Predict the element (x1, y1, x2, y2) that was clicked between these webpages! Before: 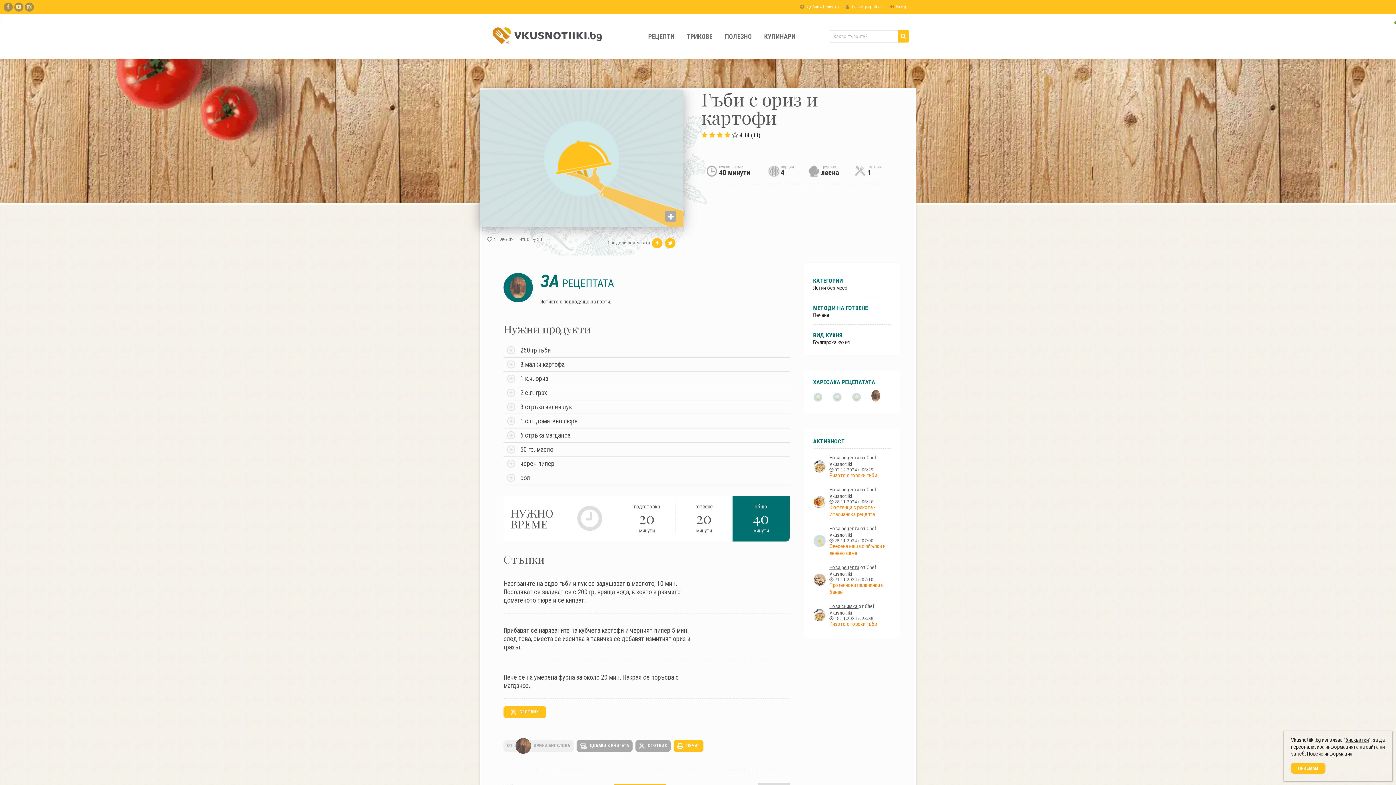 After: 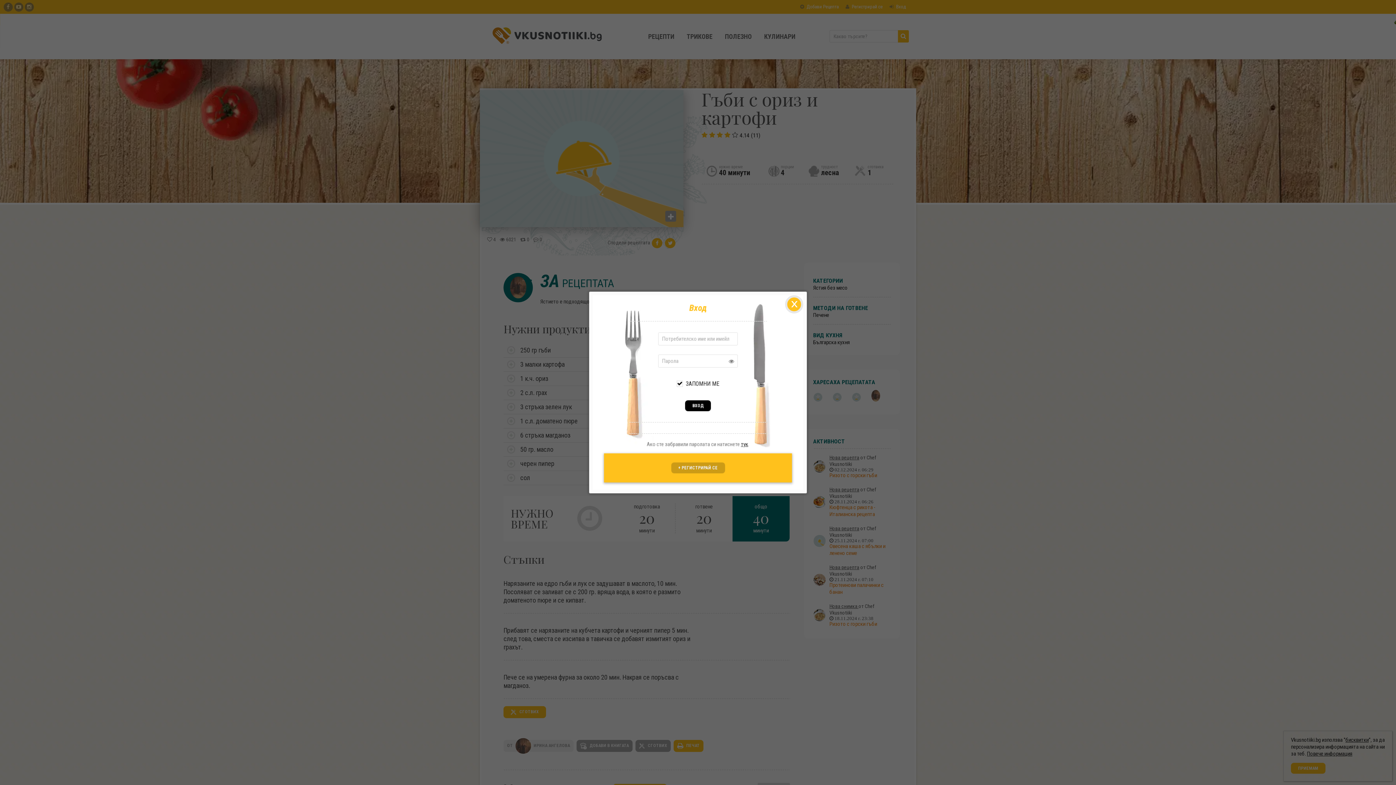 Action: bbox: (724, 132, 730, 138)